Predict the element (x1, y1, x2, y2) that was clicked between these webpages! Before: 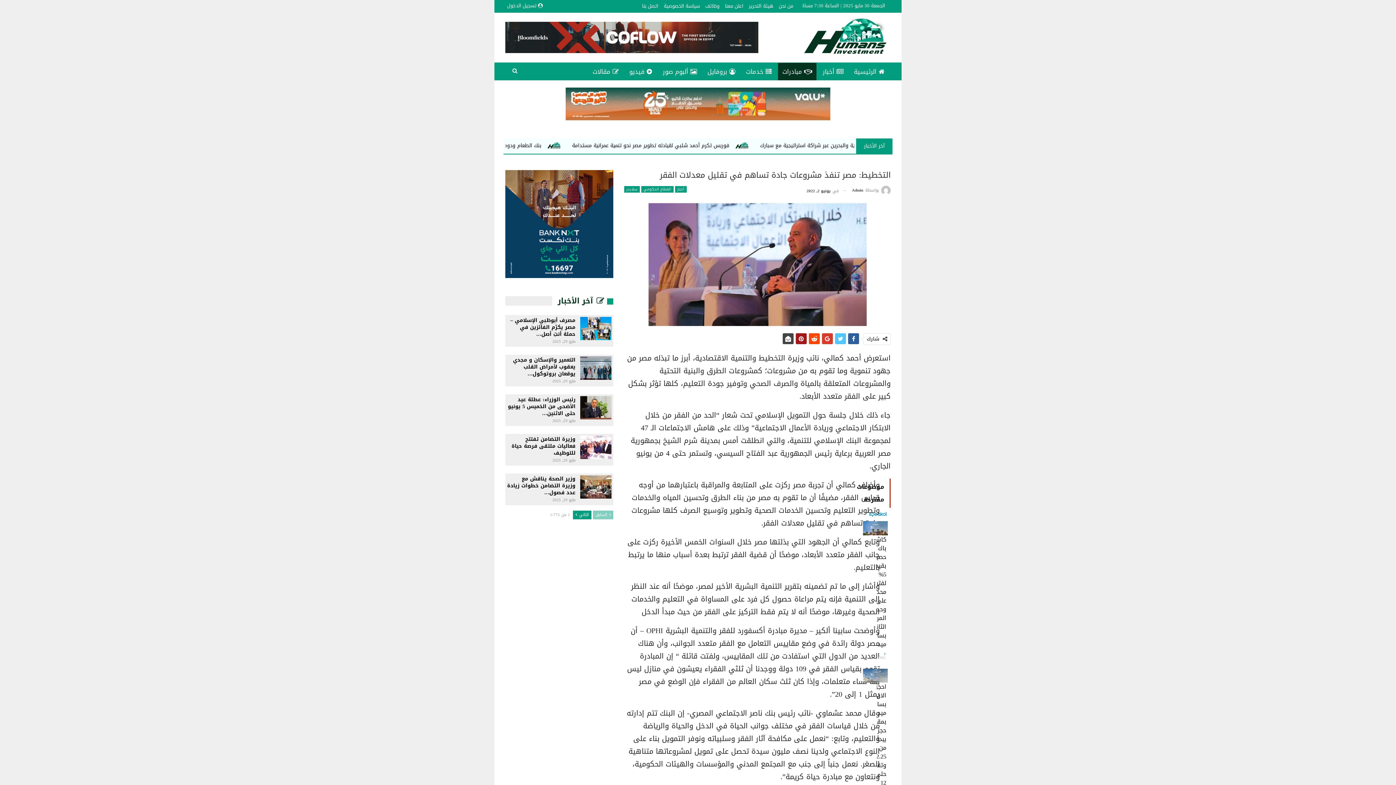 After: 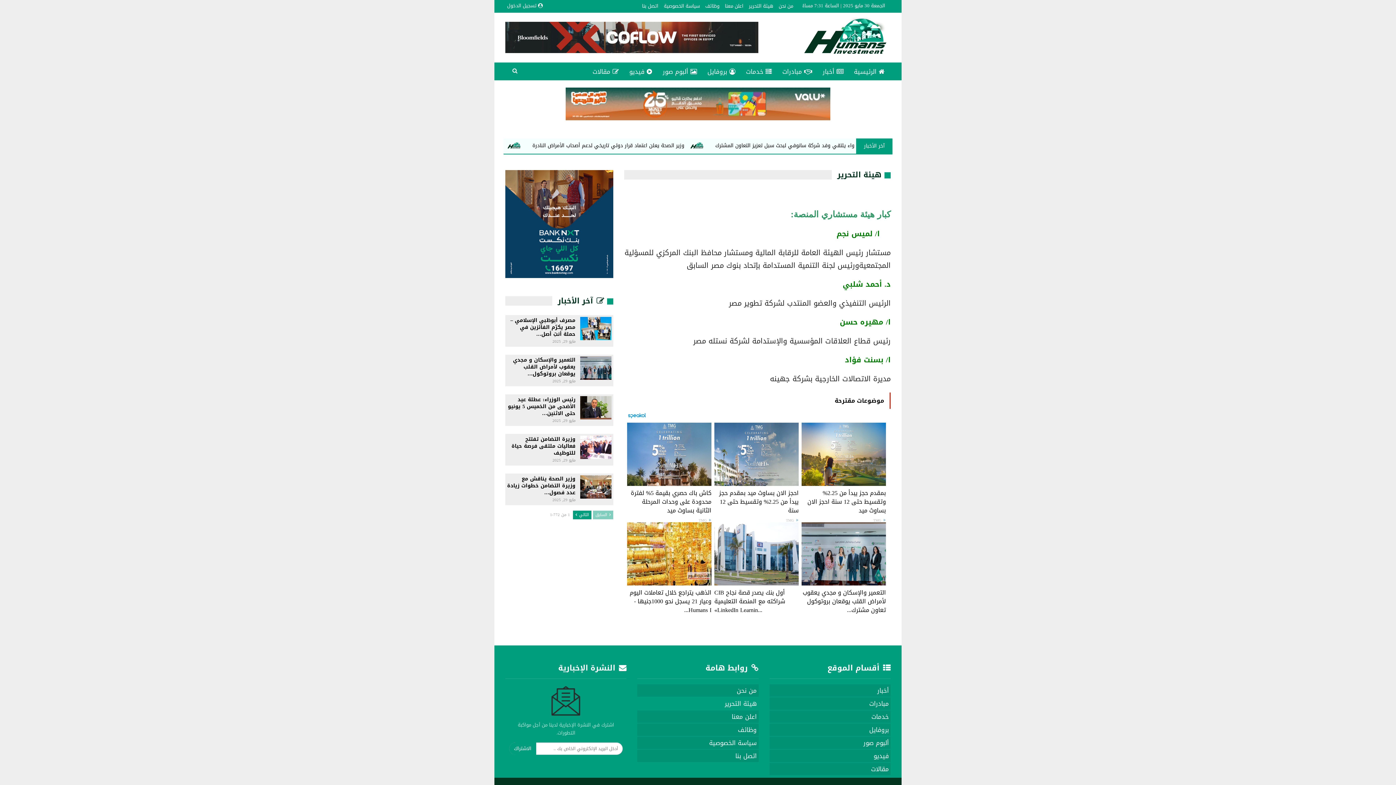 Action: bbox: (749, 1, 773, 10) label: هيئة التحرير